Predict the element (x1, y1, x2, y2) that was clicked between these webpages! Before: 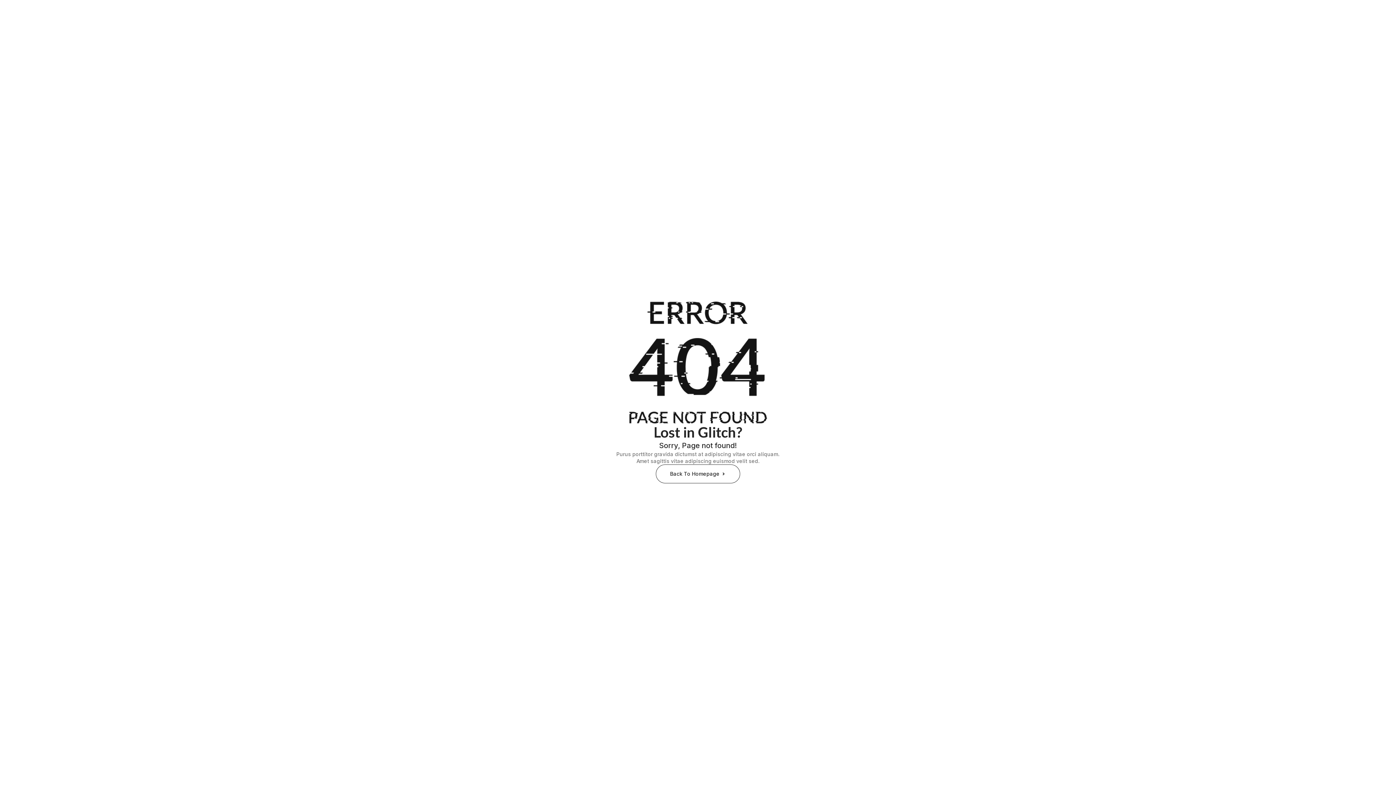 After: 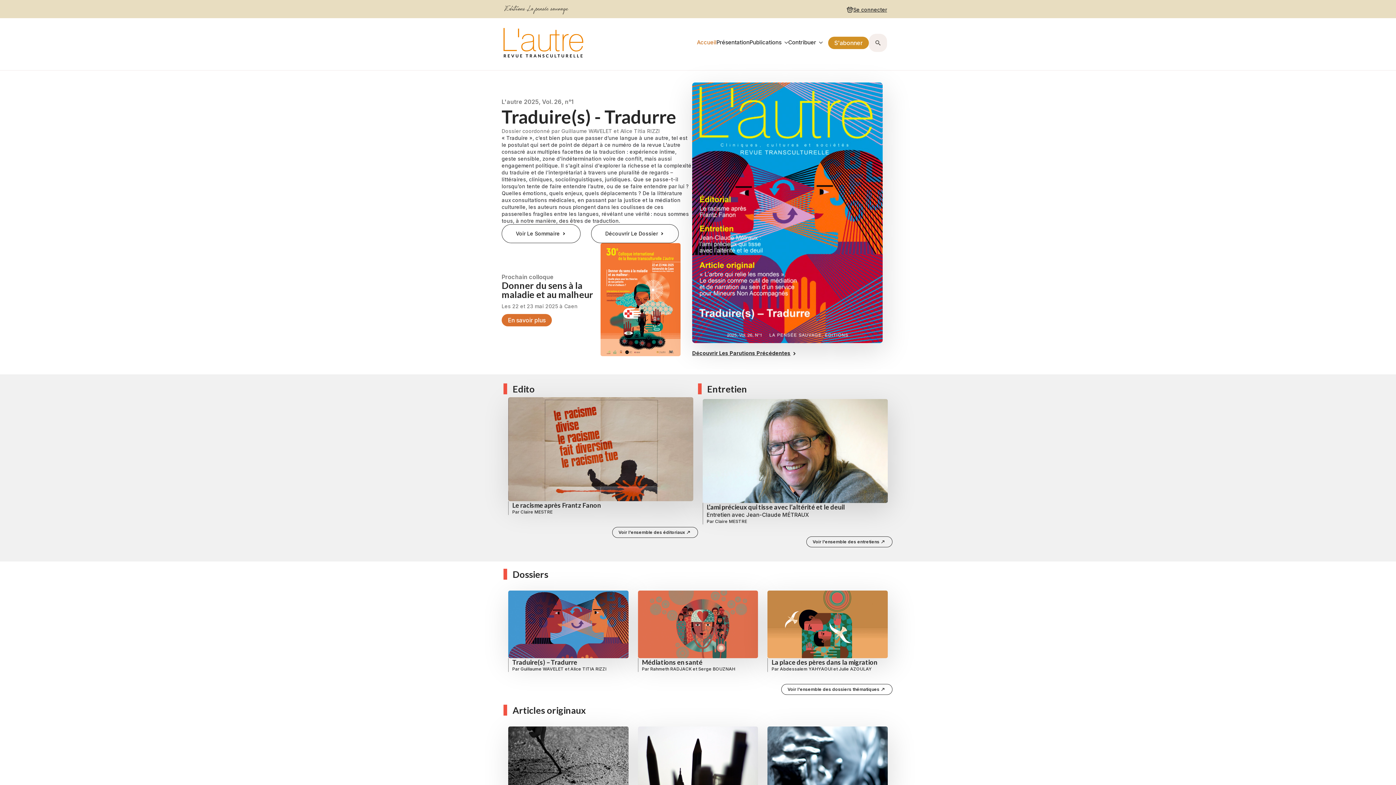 Action: label: Back To Homepage bbox: (656, 464, 740, 483)